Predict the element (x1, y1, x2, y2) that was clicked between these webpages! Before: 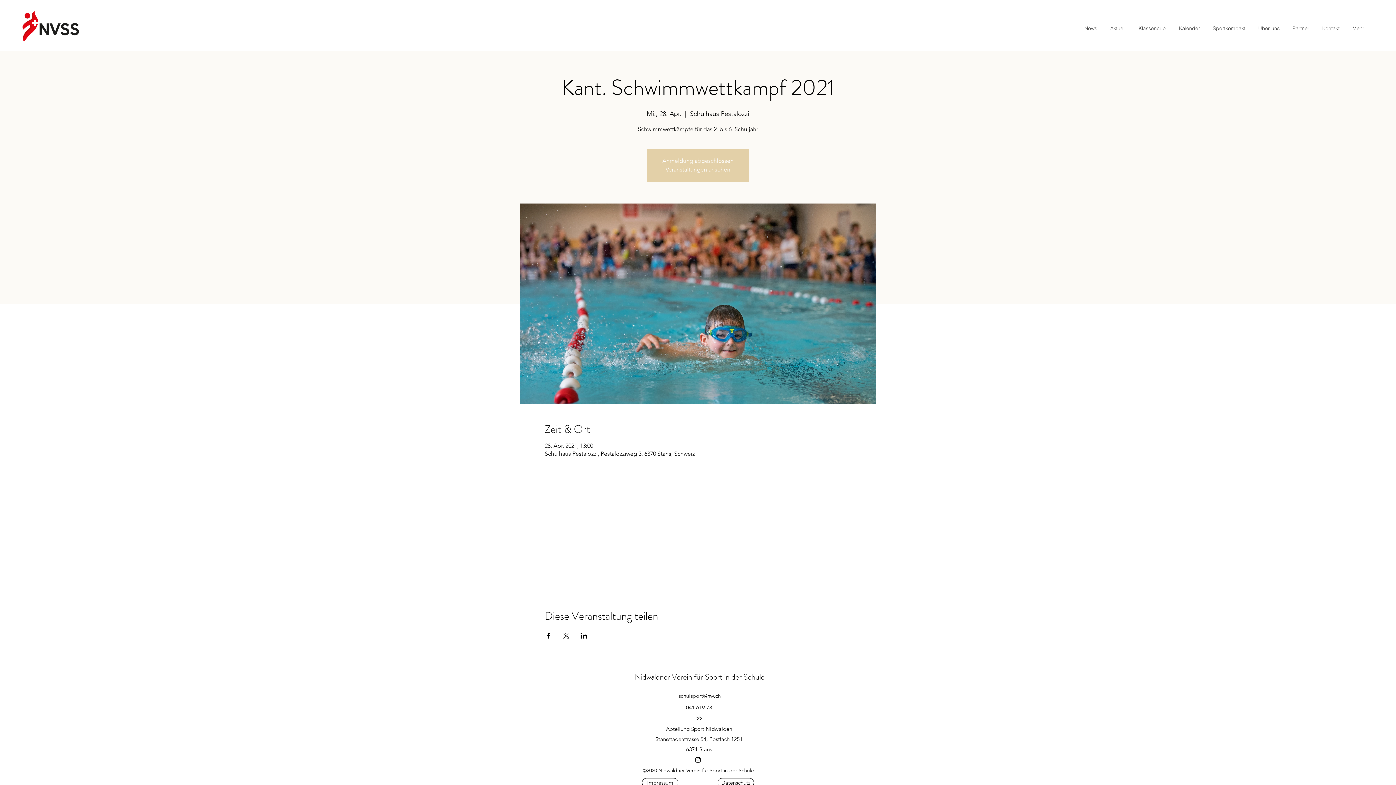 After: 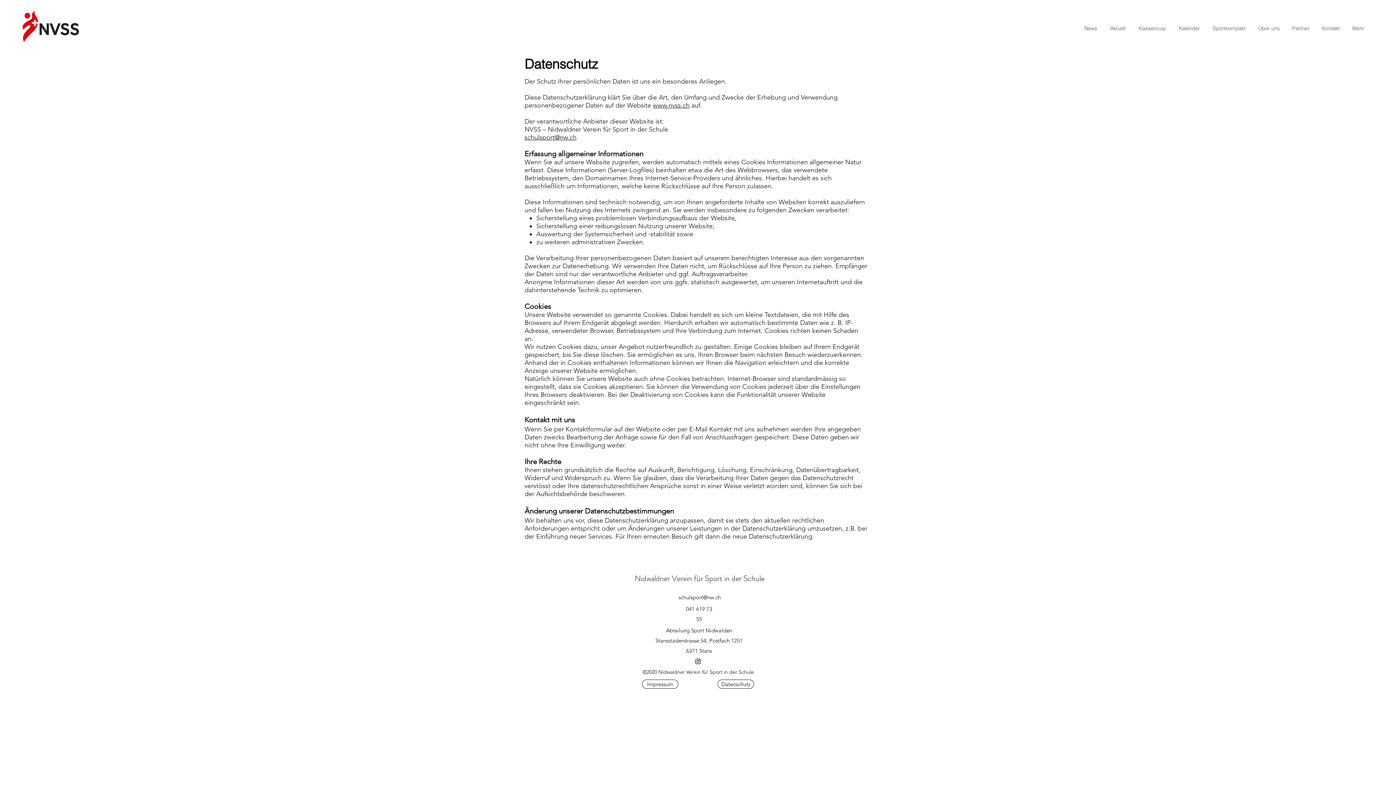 Action: label: Datenschutz bbox: (717, 778, 754, 787)